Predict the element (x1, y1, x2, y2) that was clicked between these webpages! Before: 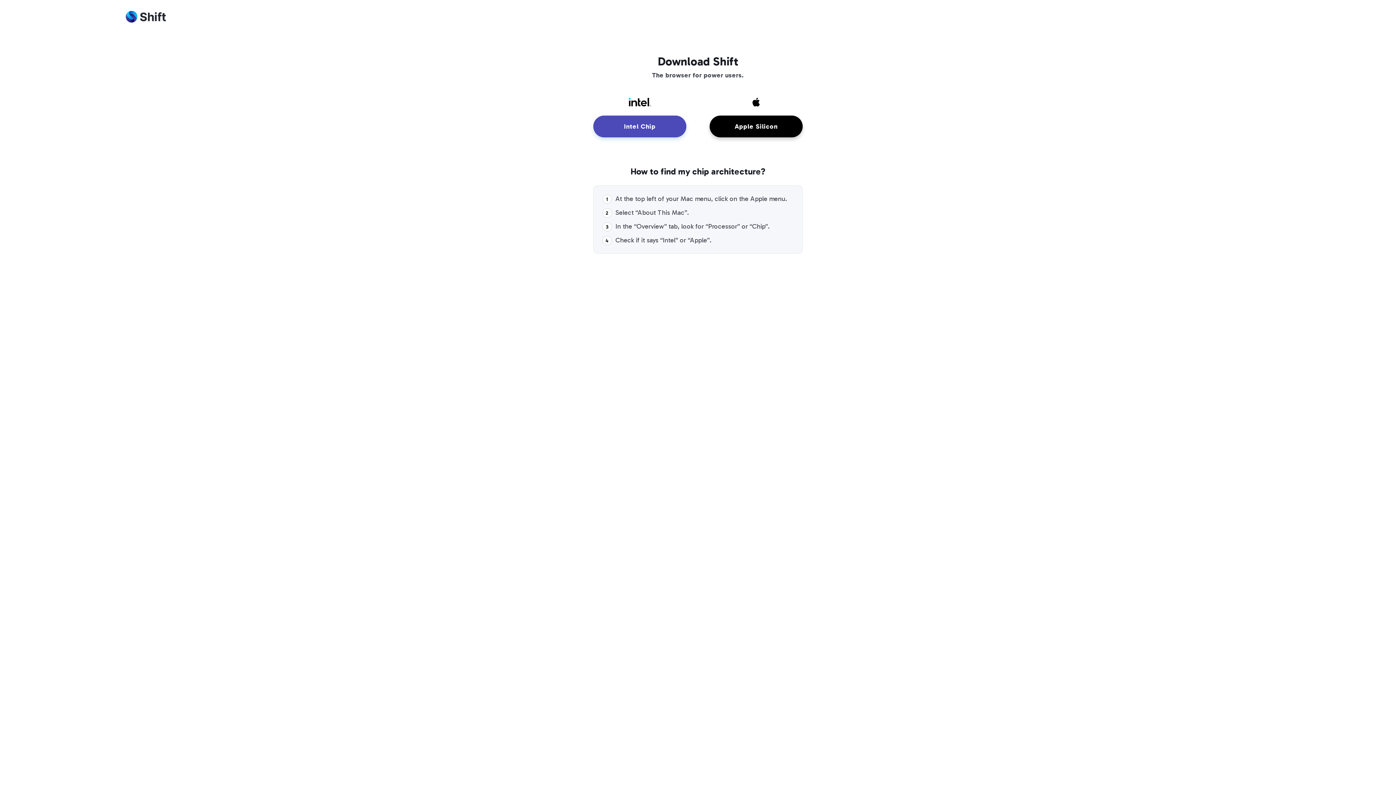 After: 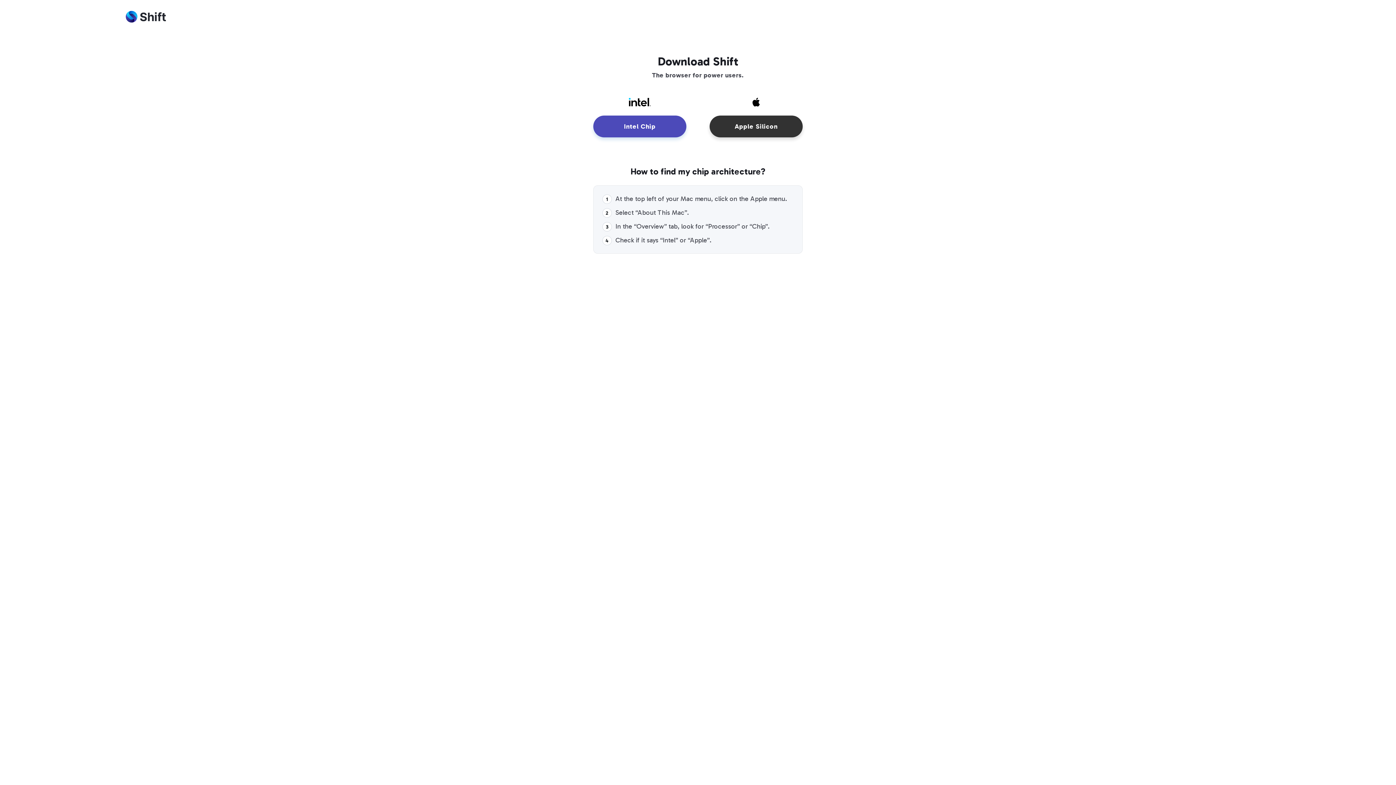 Action: bbox: (709, 115, 802, 137) label: Apple Silicon